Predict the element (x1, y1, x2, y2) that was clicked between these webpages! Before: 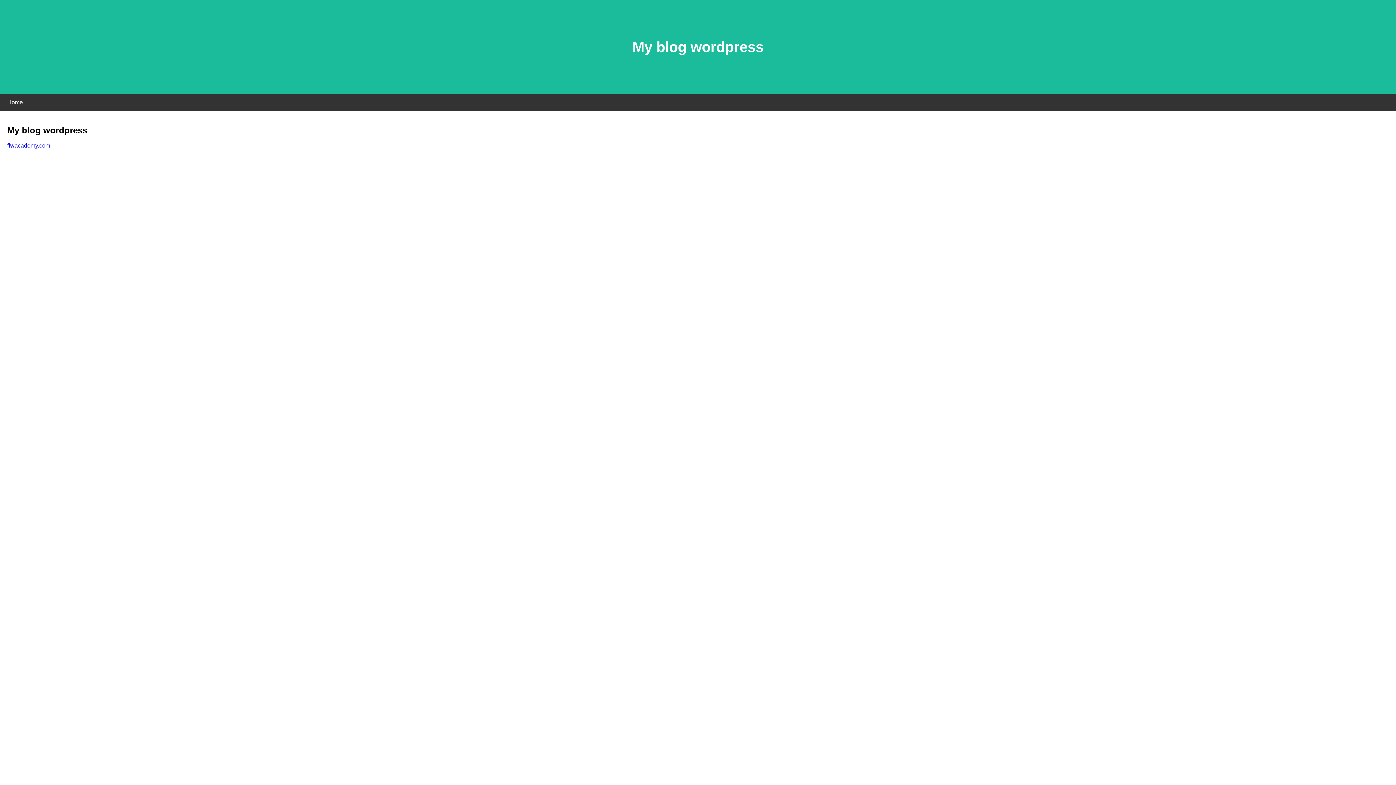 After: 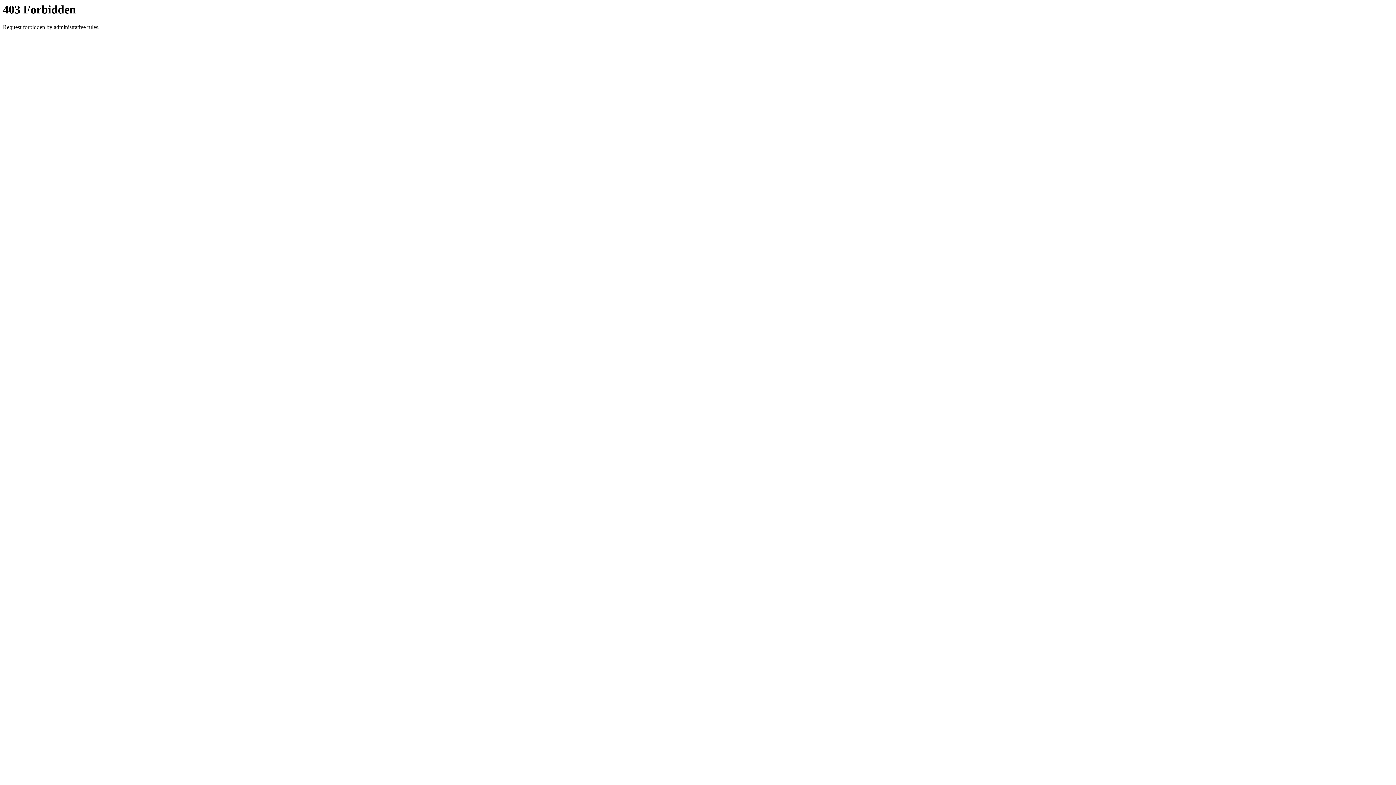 Action: bbox: (7, 142, 50, 148) label: flwacademy.com